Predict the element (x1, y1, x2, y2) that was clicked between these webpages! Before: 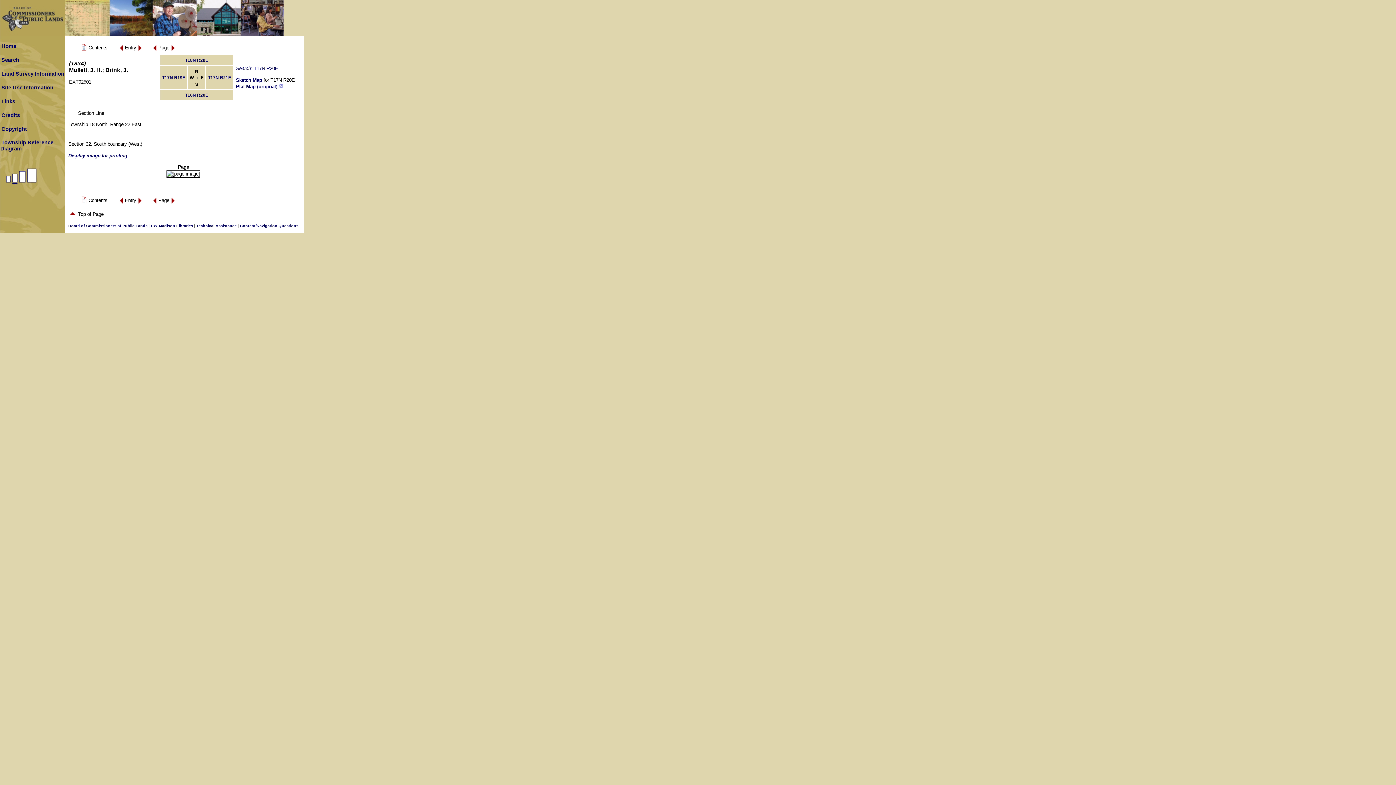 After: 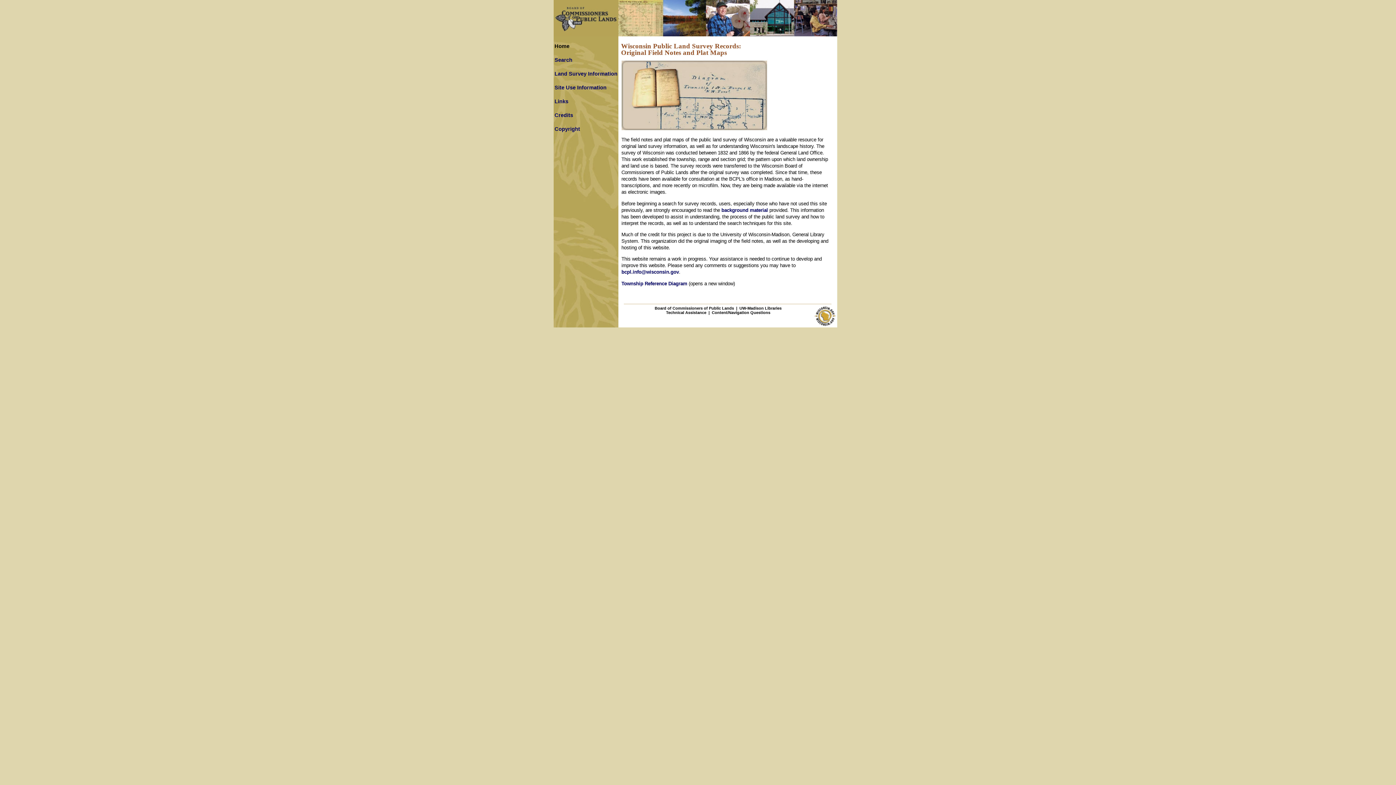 Action: label: Home bbox: (1, 43, 16, 49)